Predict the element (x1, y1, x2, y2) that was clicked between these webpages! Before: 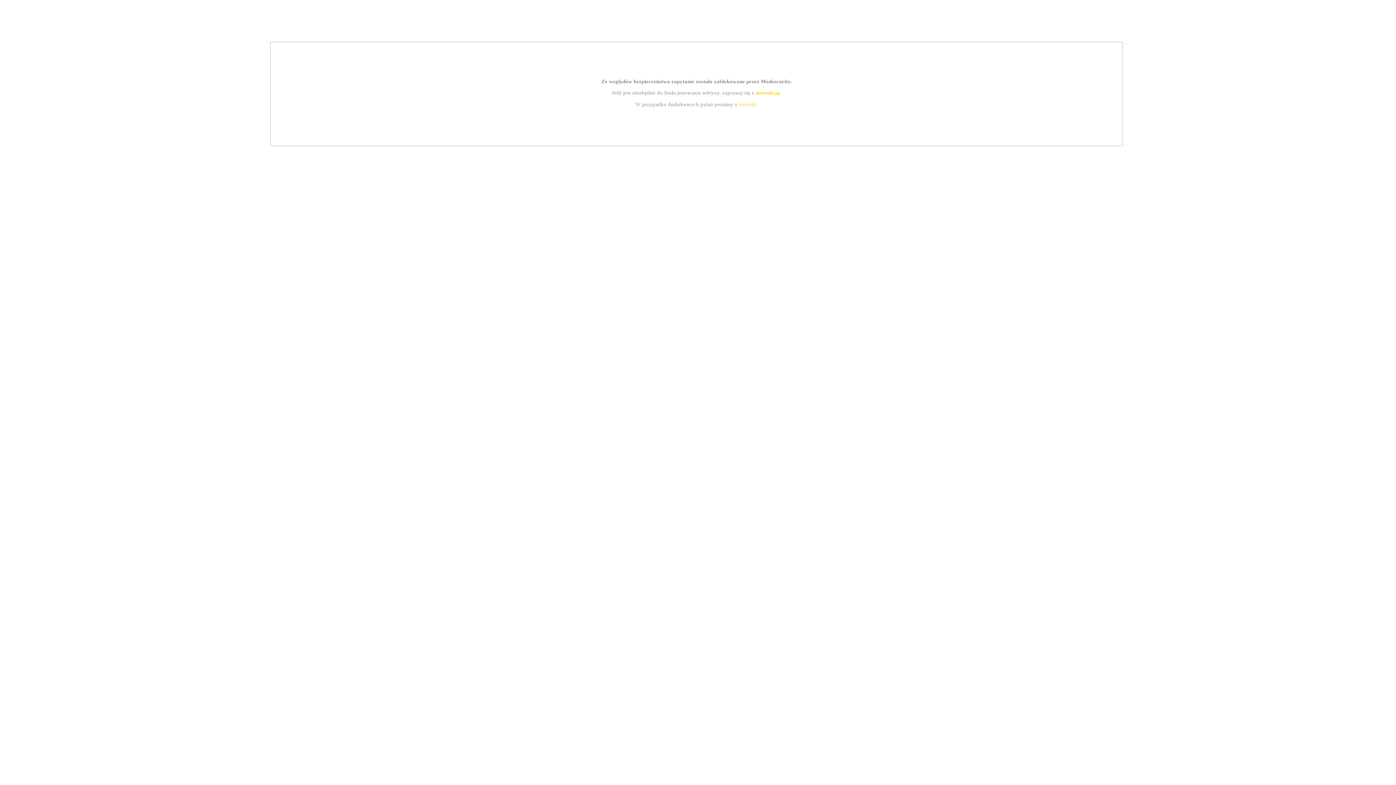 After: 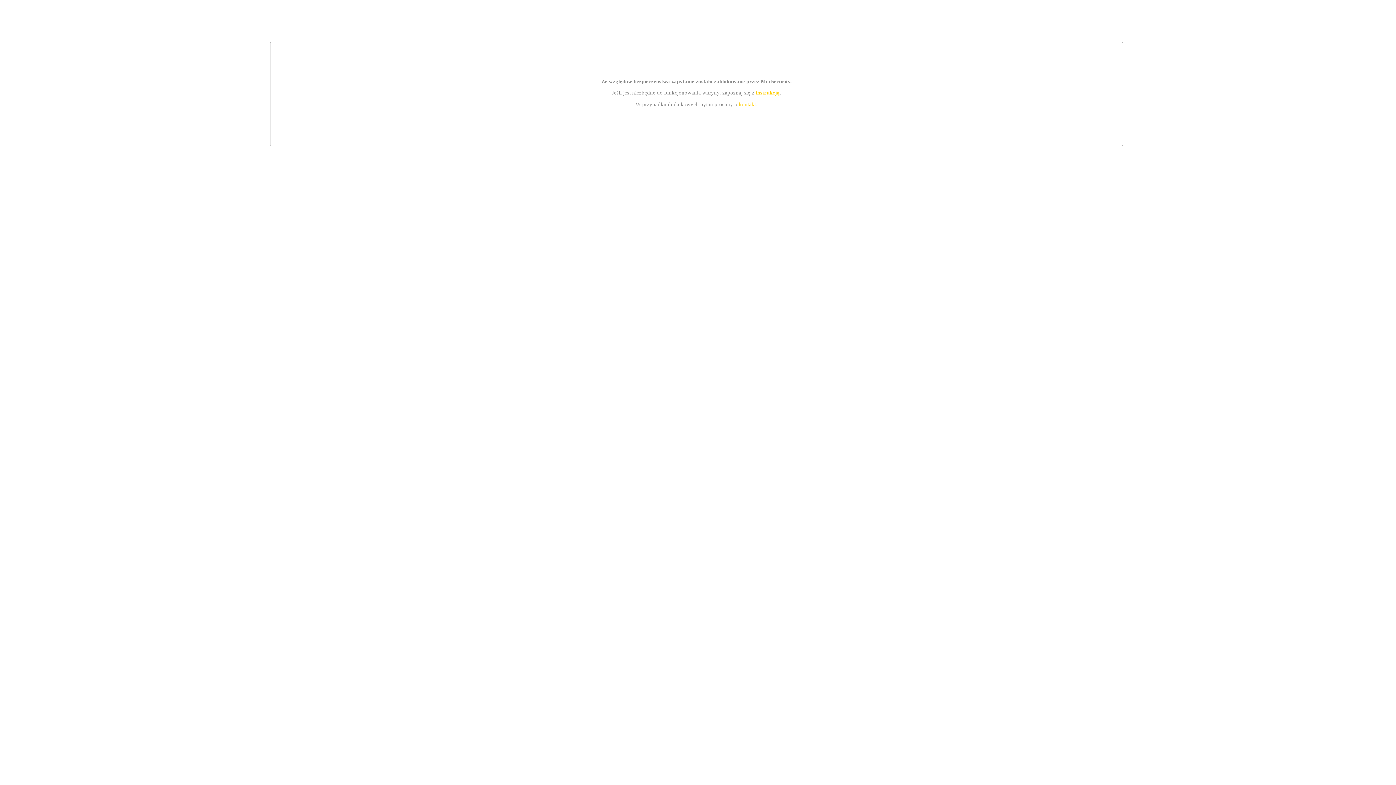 Action: label: instrukcją bbox: (755, 89, 779, 95)